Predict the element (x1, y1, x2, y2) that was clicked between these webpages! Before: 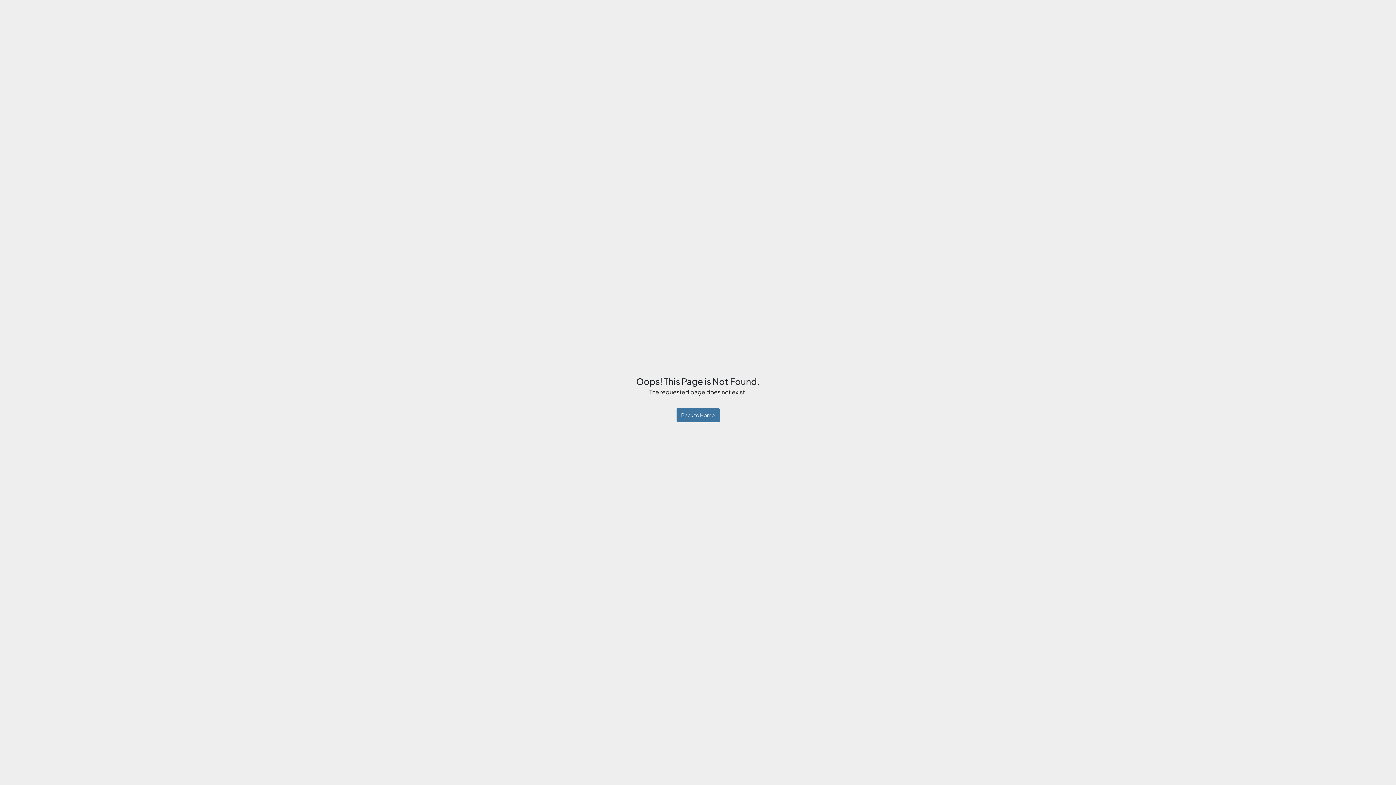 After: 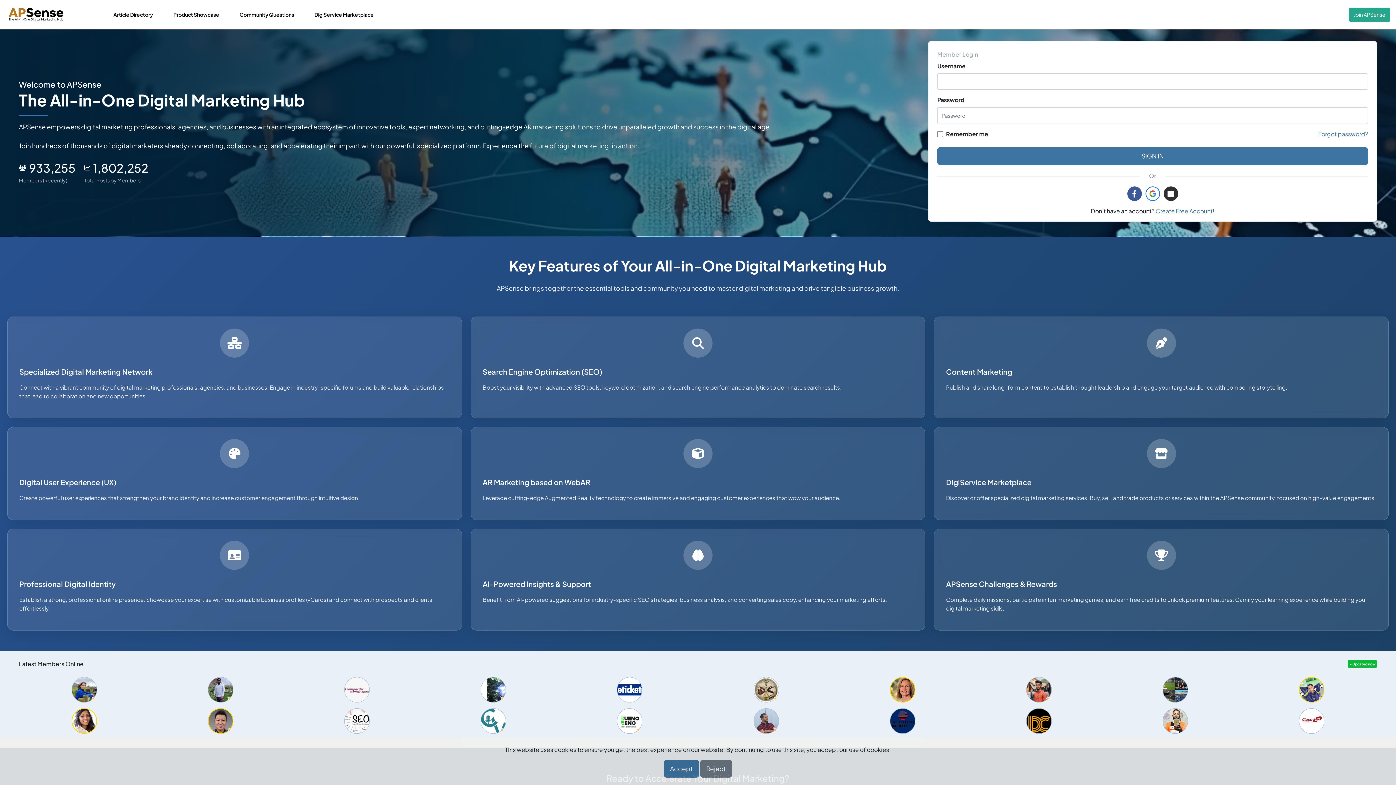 Action: label: Back to Home bbox: (676, 408, 719, 422)